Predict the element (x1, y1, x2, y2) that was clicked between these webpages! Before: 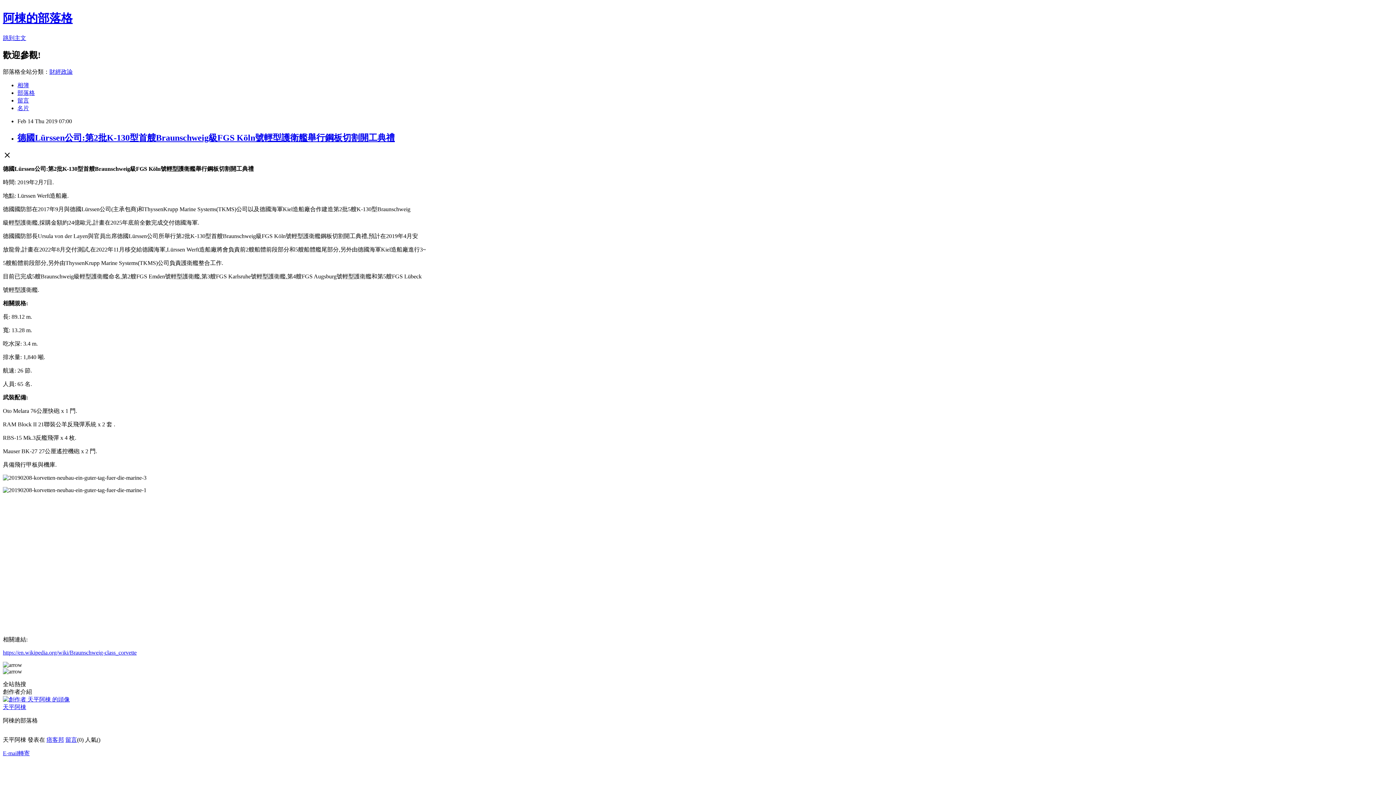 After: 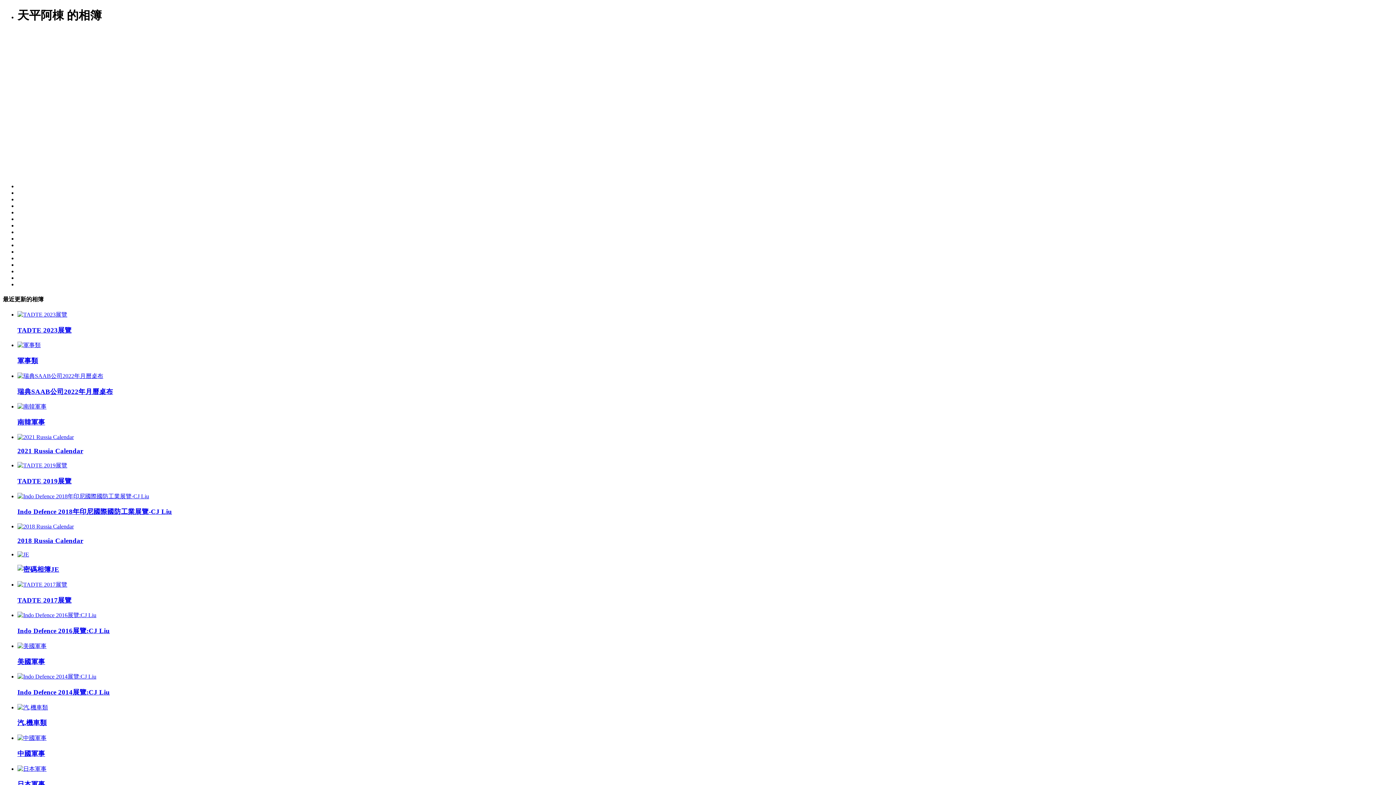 Action: bbox: (17, 82, 29, 88) label: 相簿